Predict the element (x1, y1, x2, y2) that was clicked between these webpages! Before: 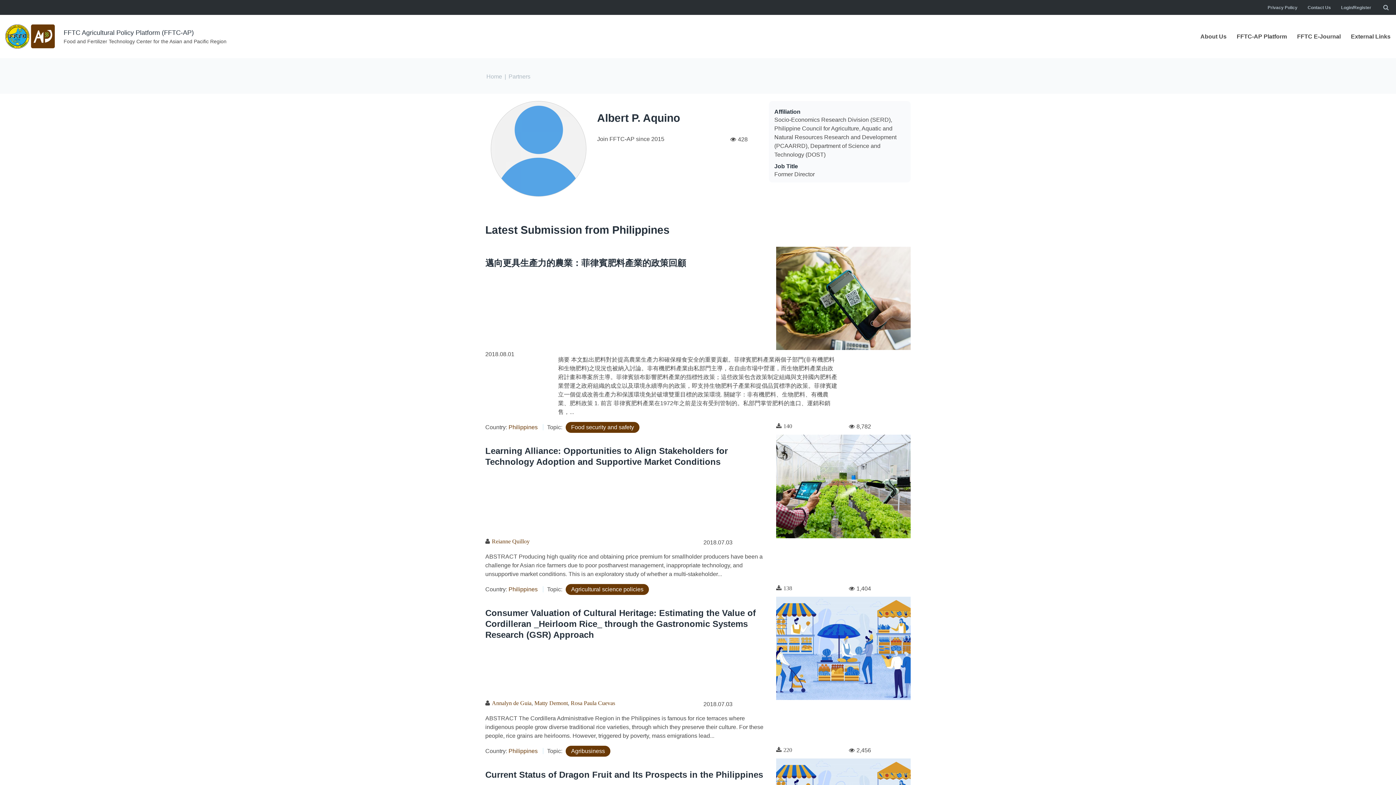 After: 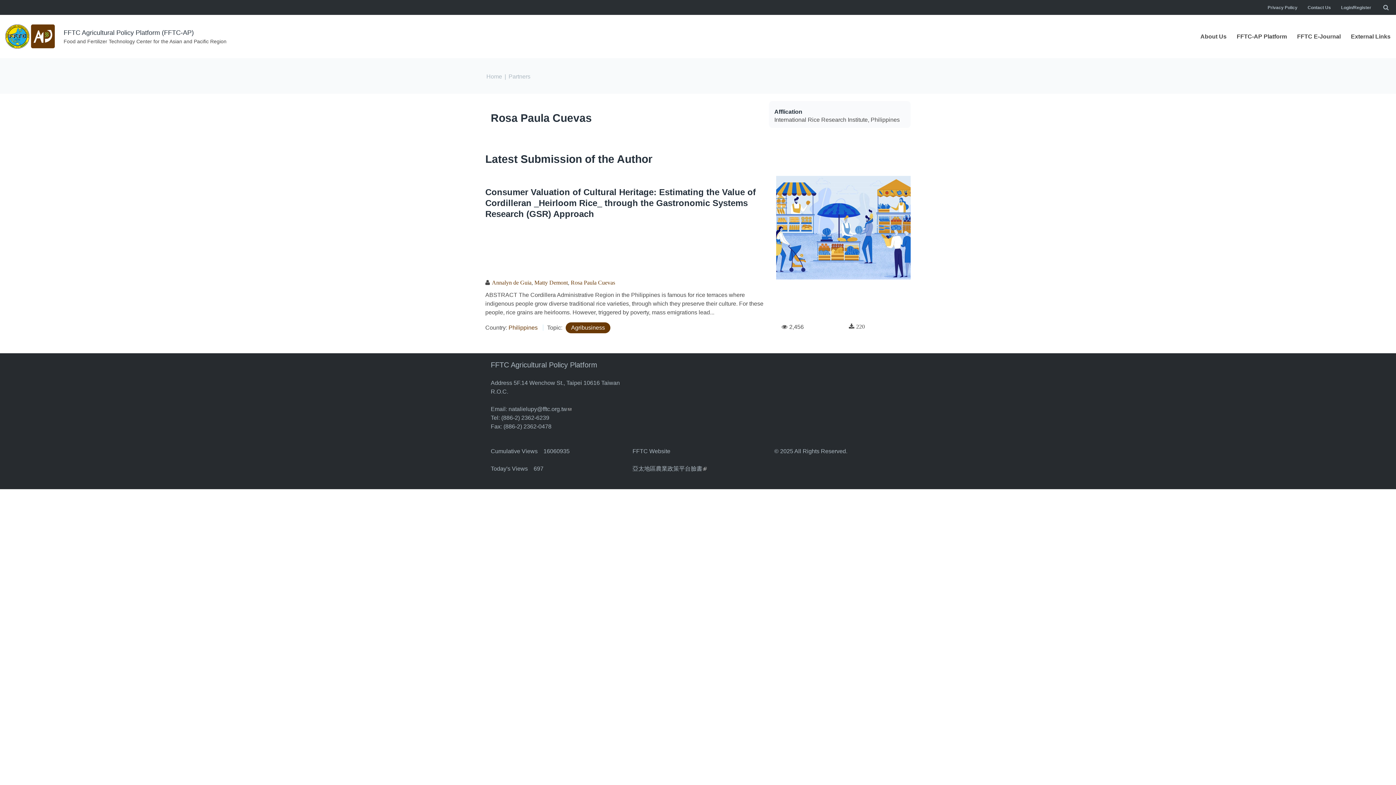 Action: bbox: (570, 700, 615, 706) label: Rosa Paula Cuevas